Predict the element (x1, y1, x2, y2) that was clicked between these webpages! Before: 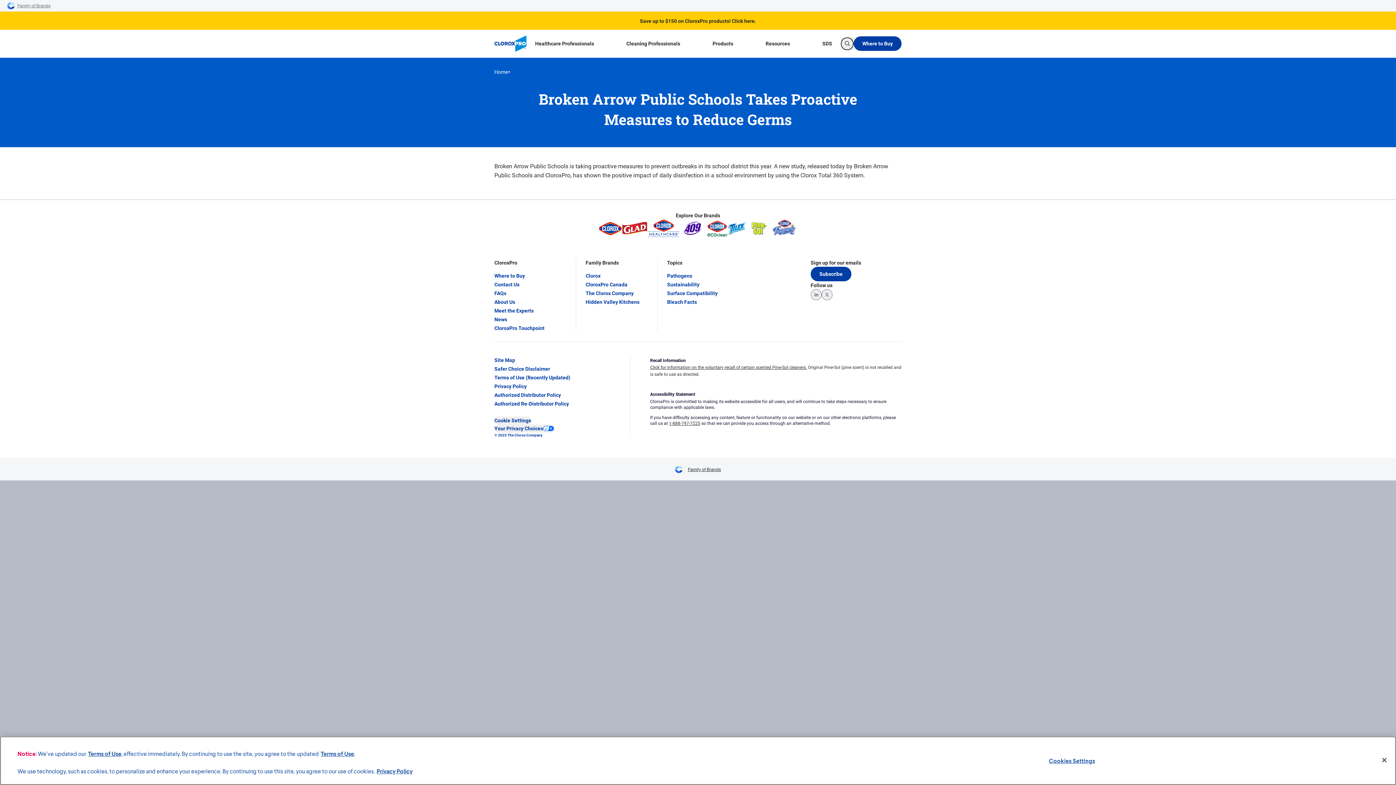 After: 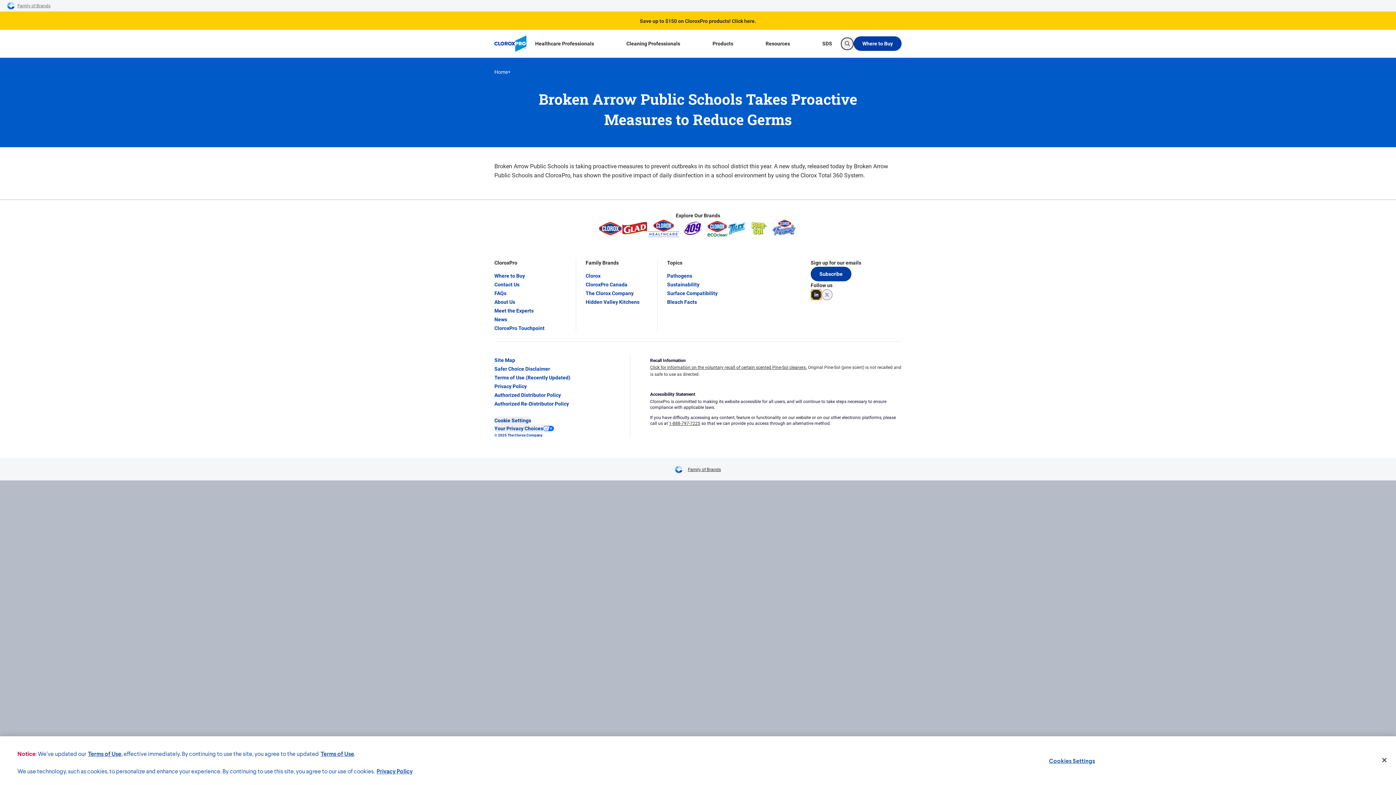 Action: bbox: (810, 289, 821, 300) label: LinkedIn